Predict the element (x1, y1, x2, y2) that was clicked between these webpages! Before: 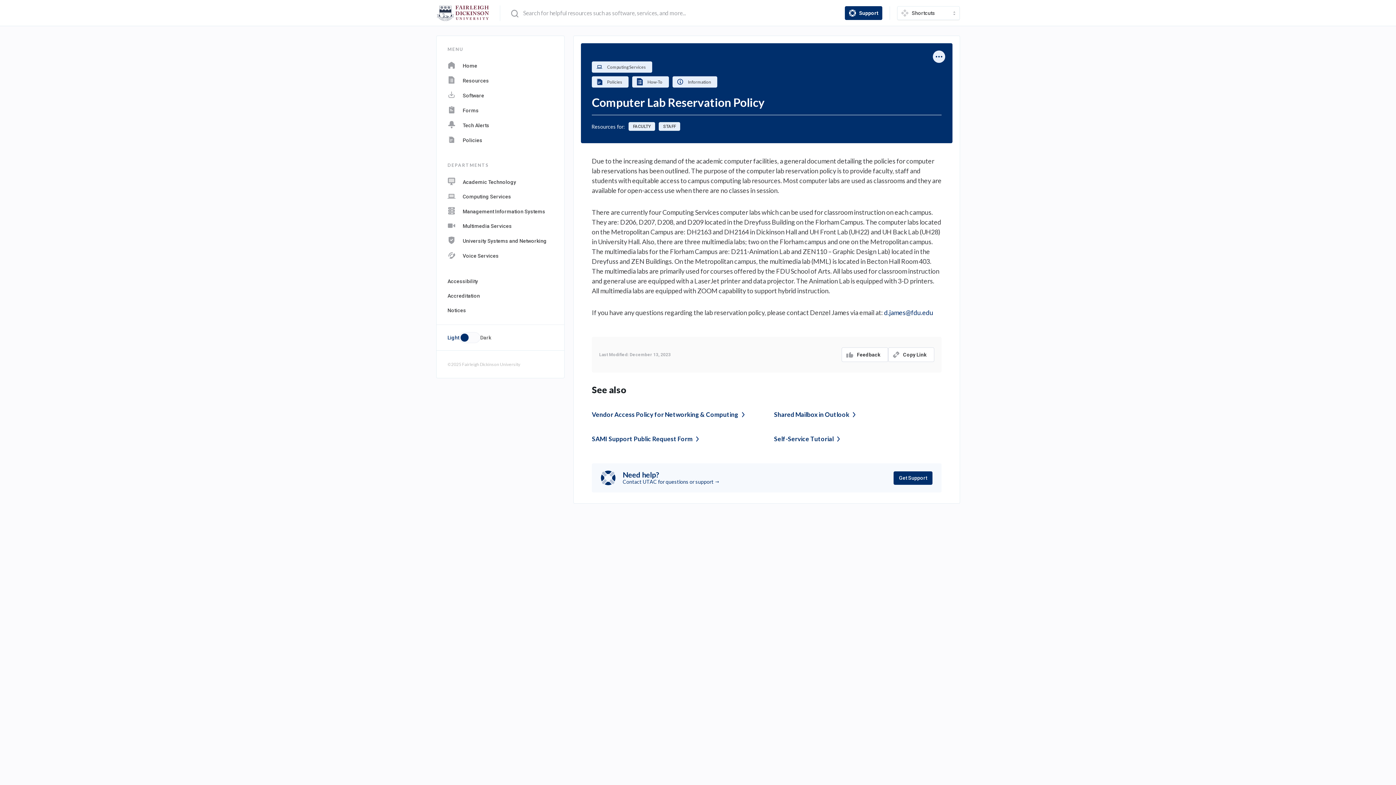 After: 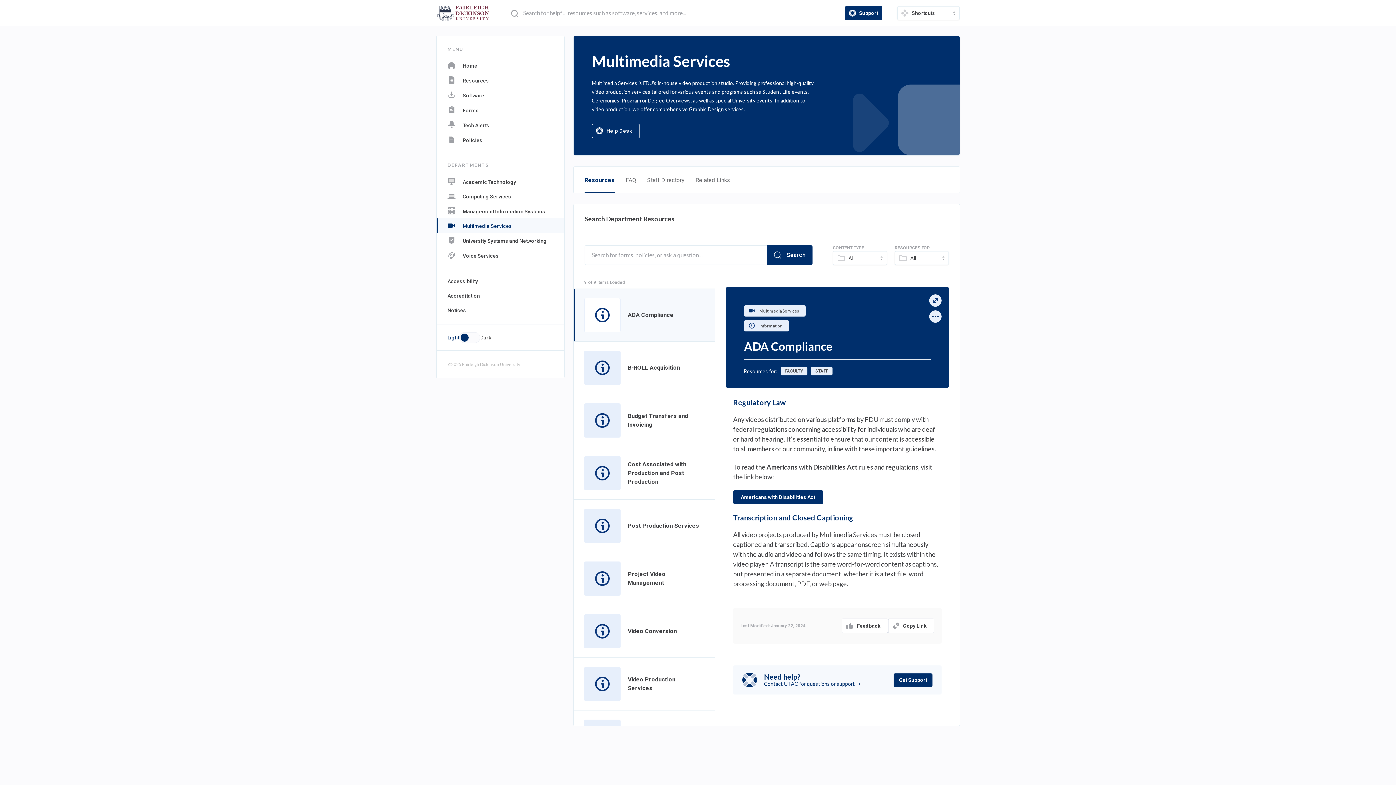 Action: bbox: (436, 218, 564, 233) label: navigation department: Multimedia Services